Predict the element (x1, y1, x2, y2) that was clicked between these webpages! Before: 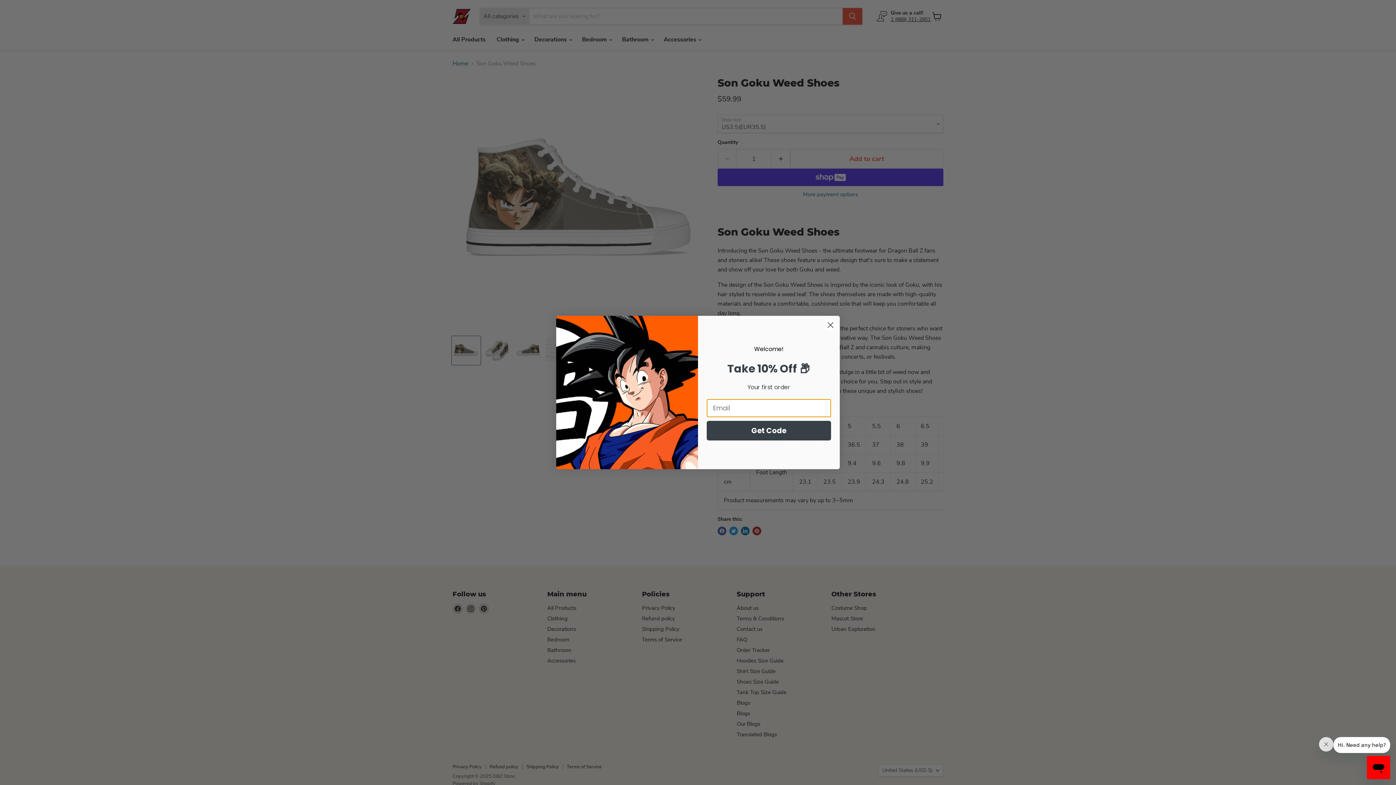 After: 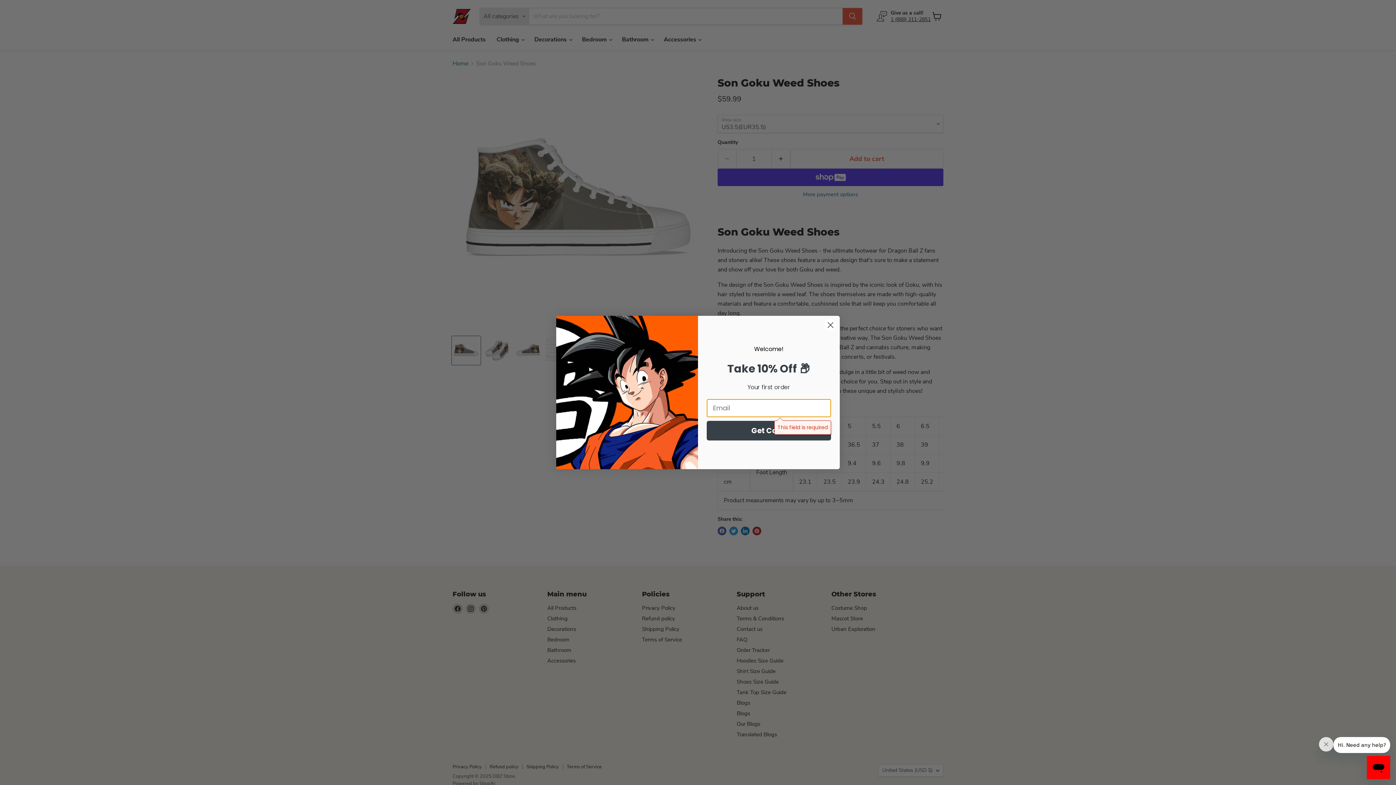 Action: label: Get Code bbox: (706, 421, 831, 440)